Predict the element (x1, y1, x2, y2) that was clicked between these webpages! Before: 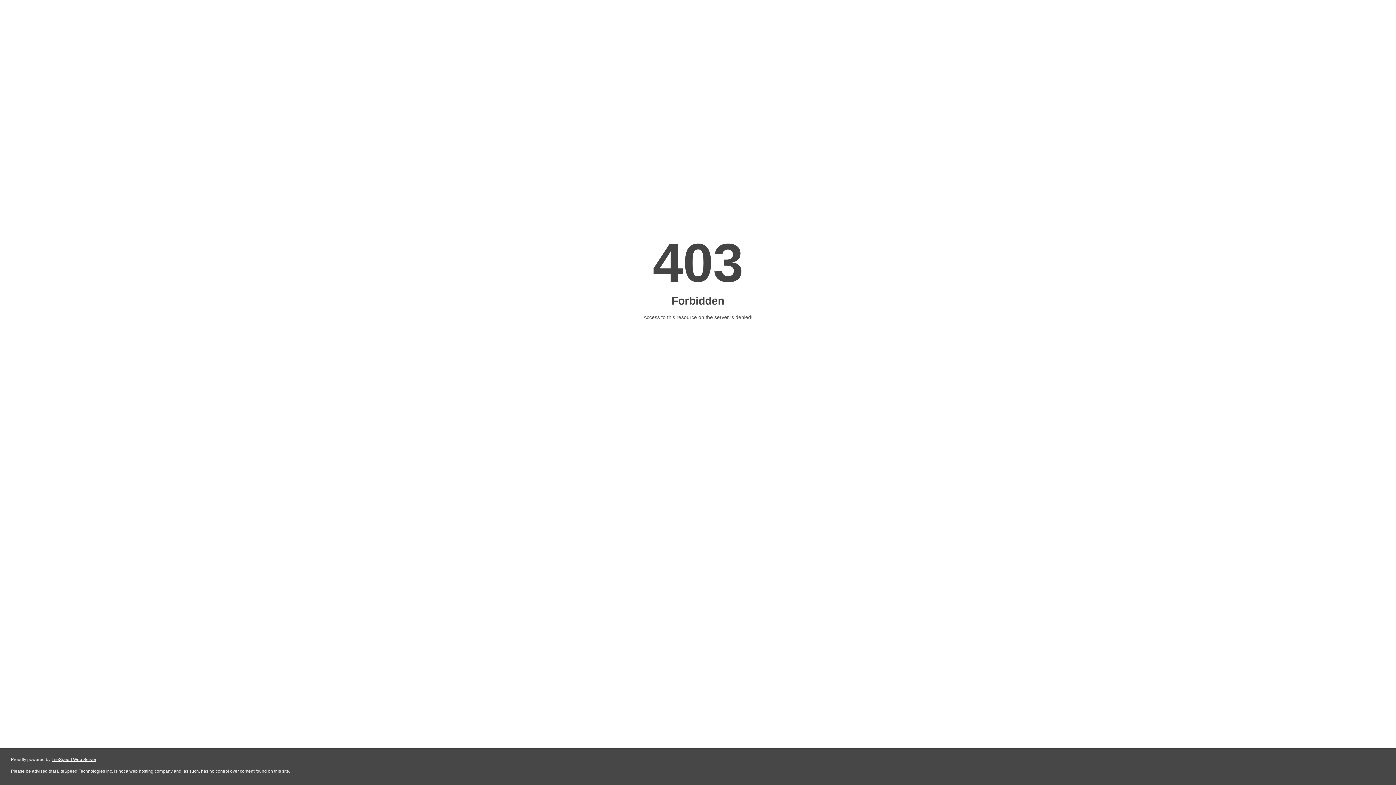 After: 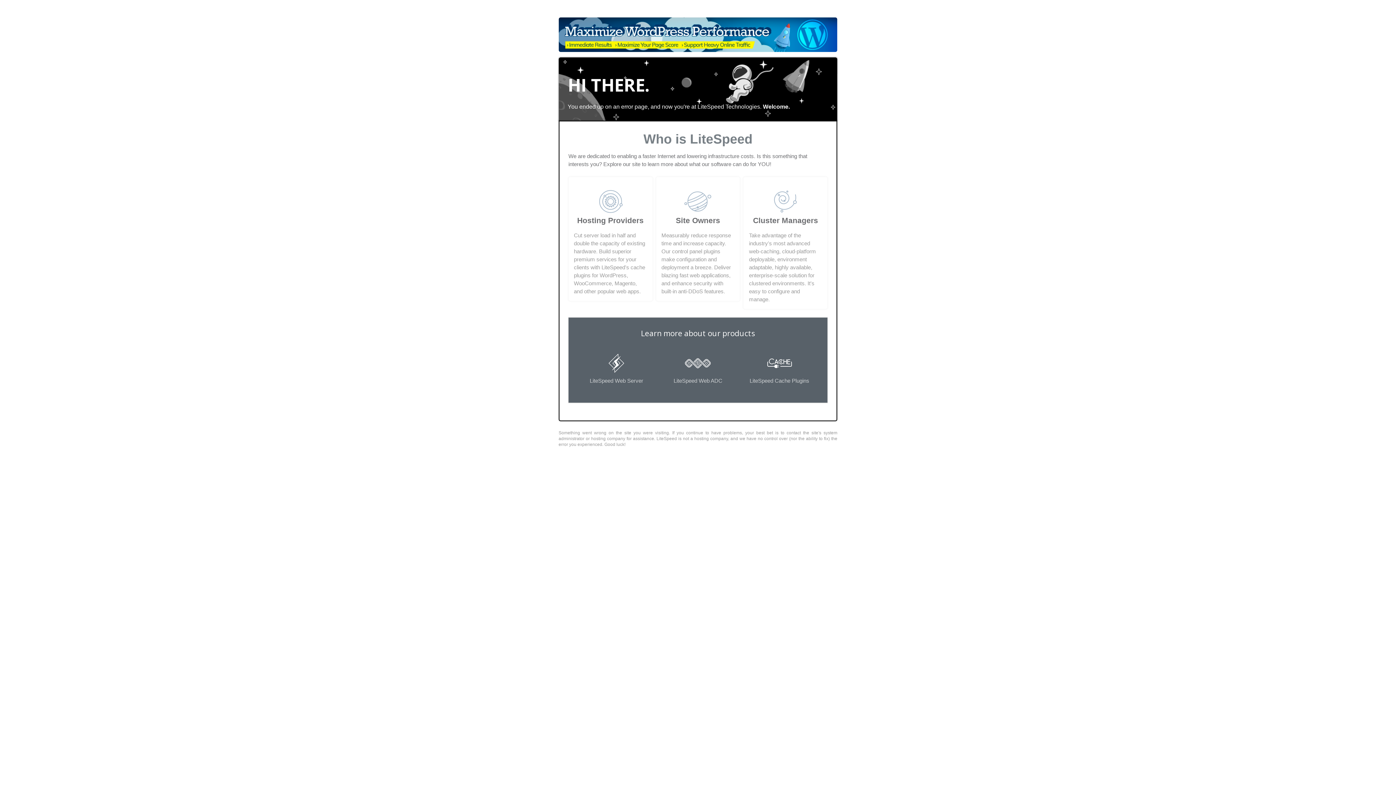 Action: label: LiteSpeed Web Server bbox: (51, 757, 96, 762)